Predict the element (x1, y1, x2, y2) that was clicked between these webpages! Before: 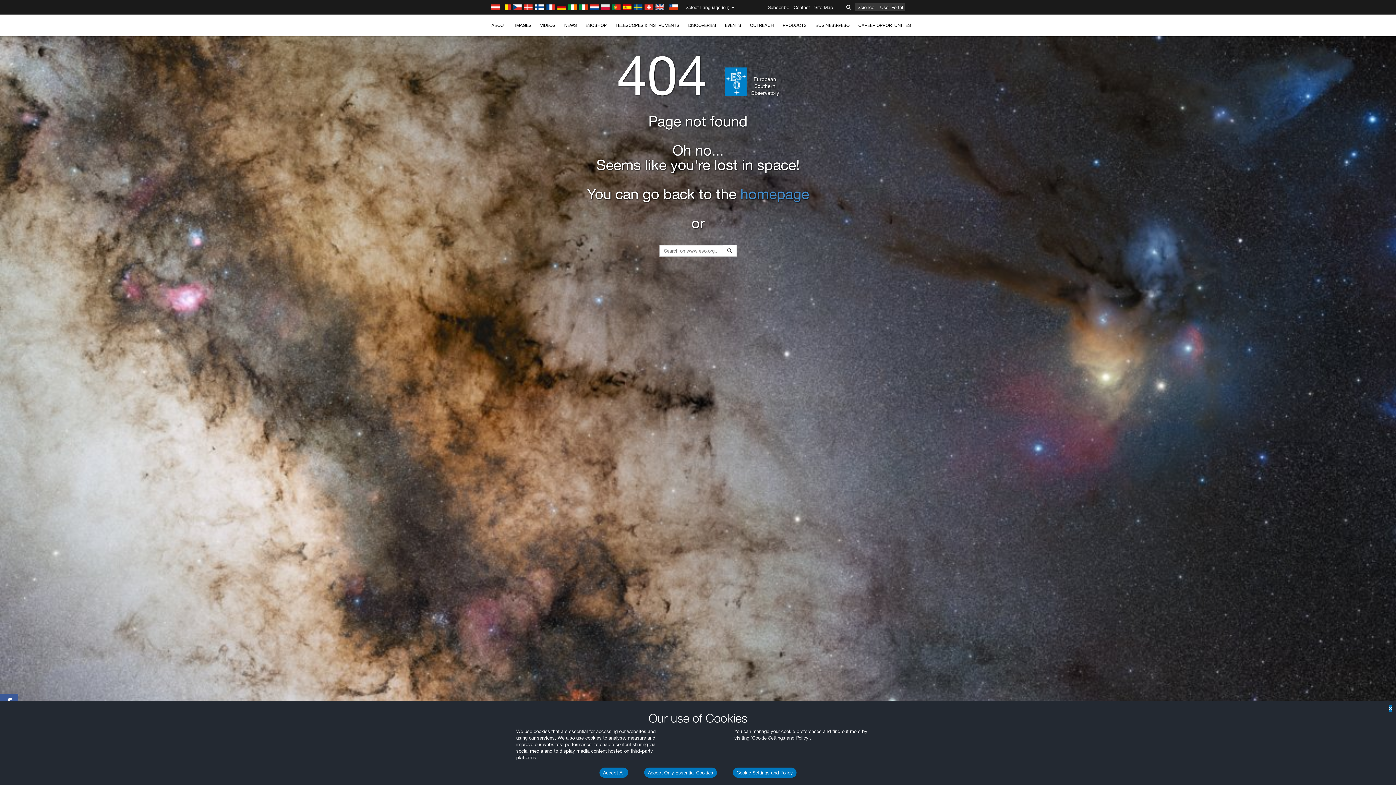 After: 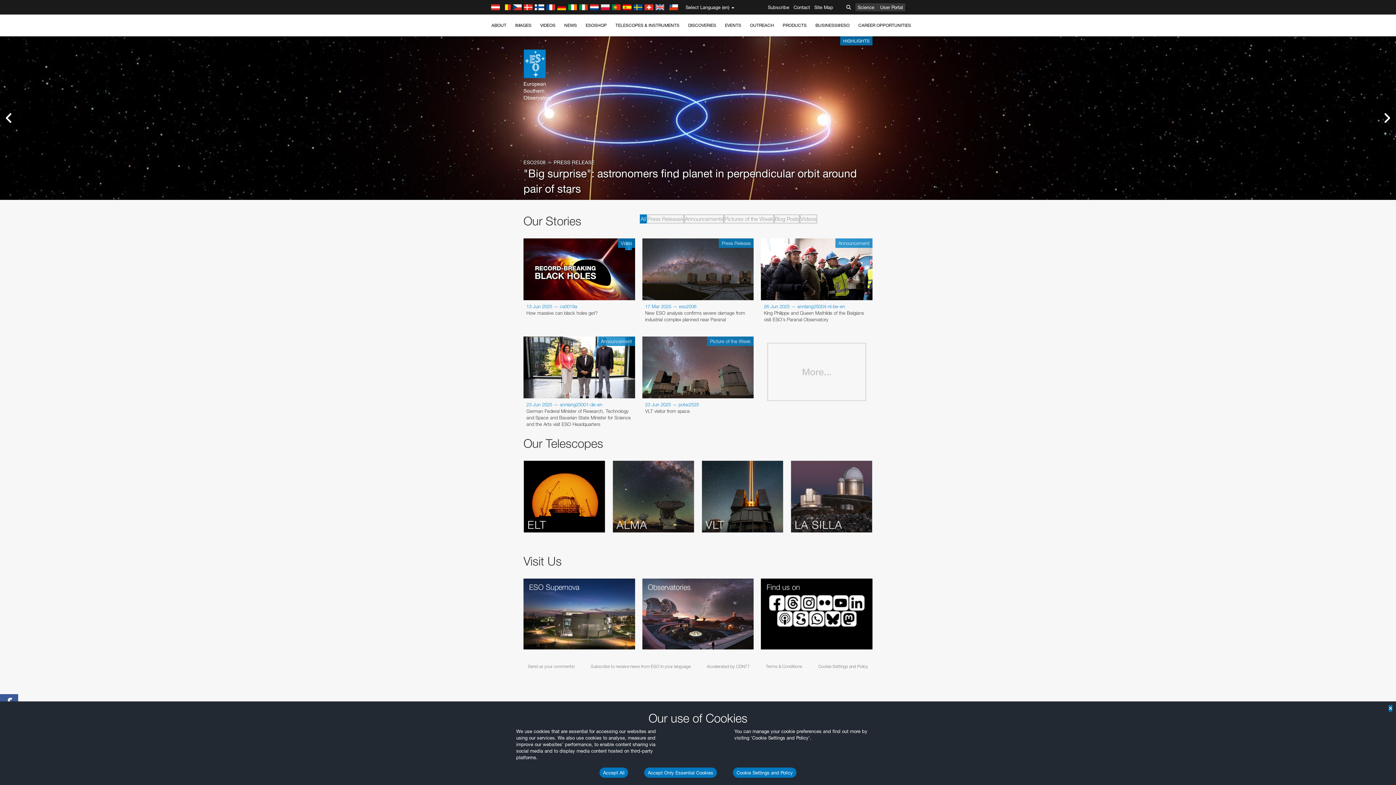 Action: label:  European
Southern
Observatory bbox: (722, 89, 779, 96)